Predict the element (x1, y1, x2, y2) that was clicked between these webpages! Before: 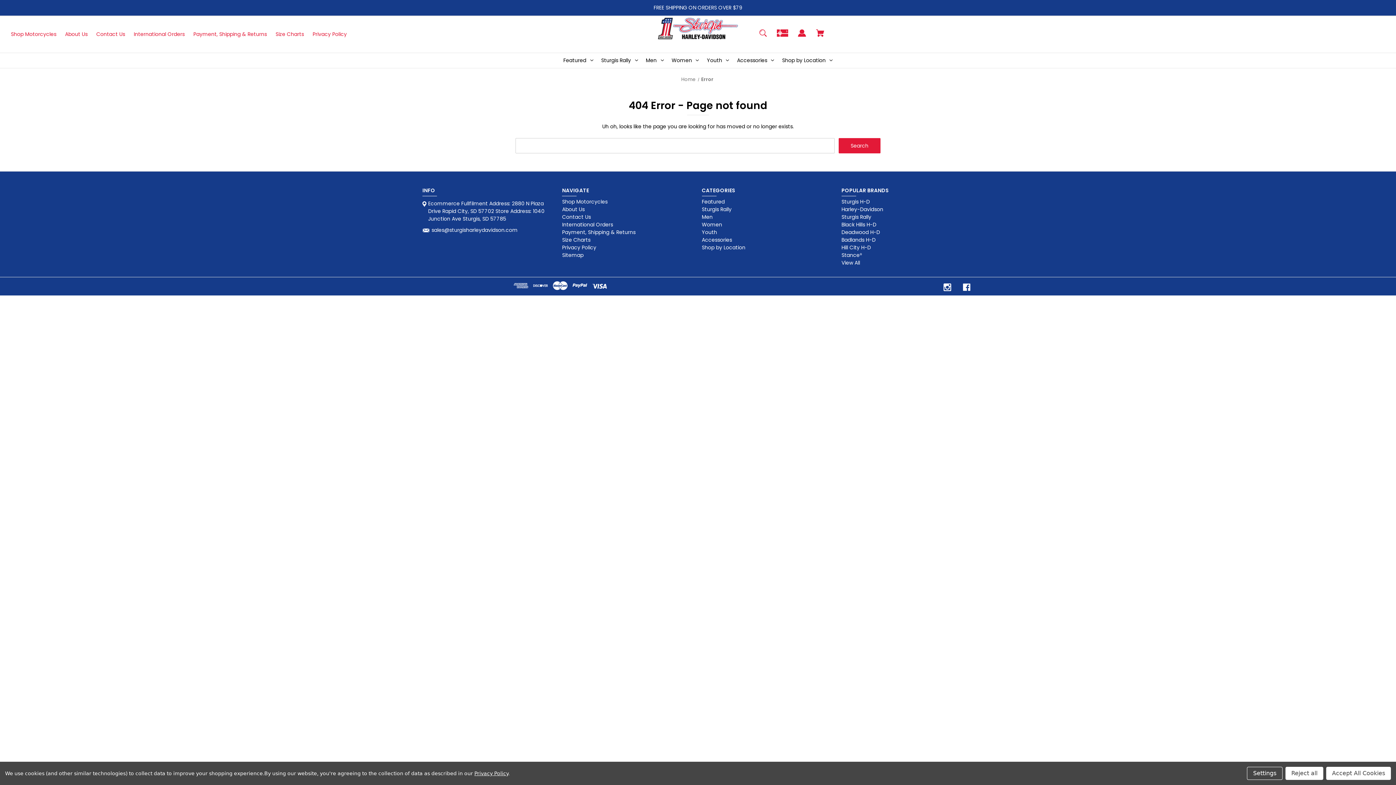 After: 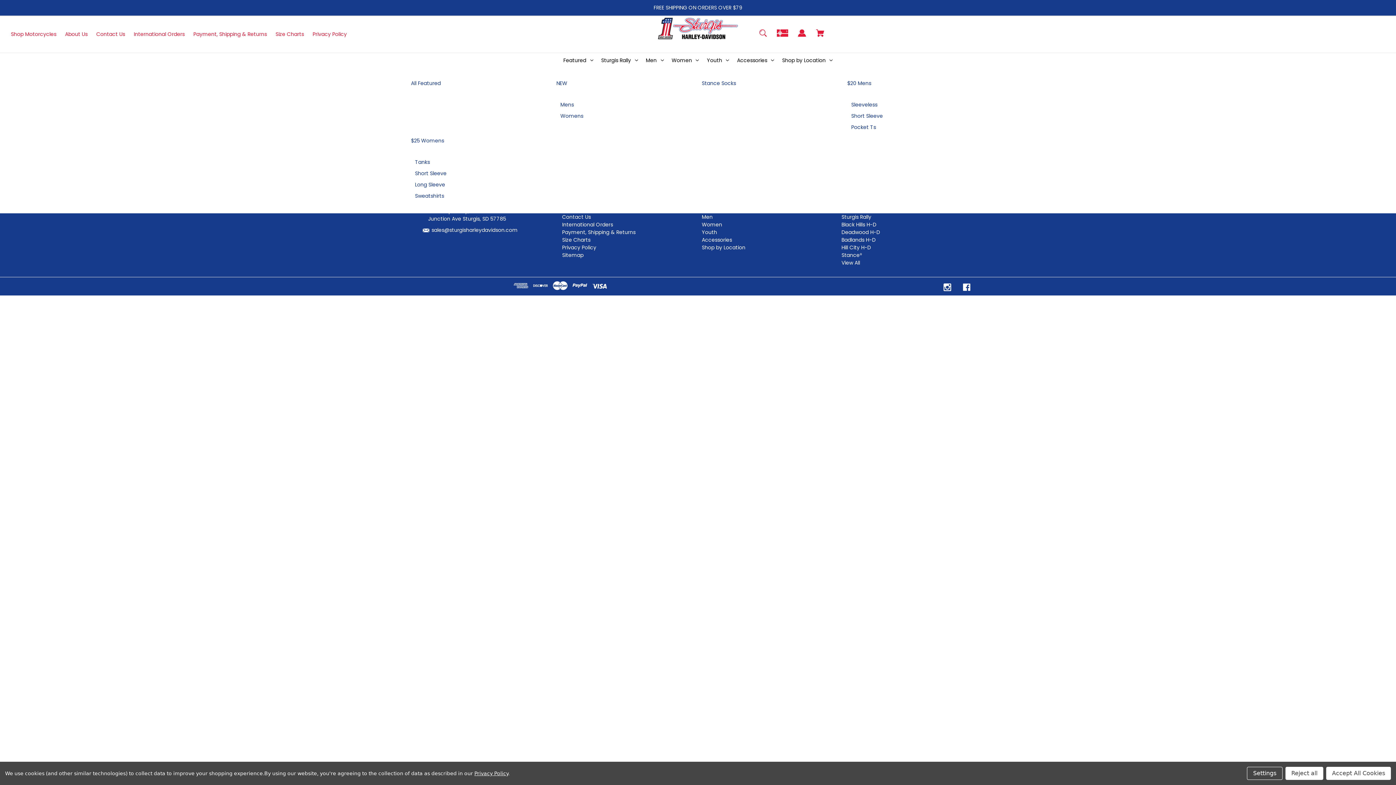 Action: bbox: (559, 53, 597, 67) label: Featured